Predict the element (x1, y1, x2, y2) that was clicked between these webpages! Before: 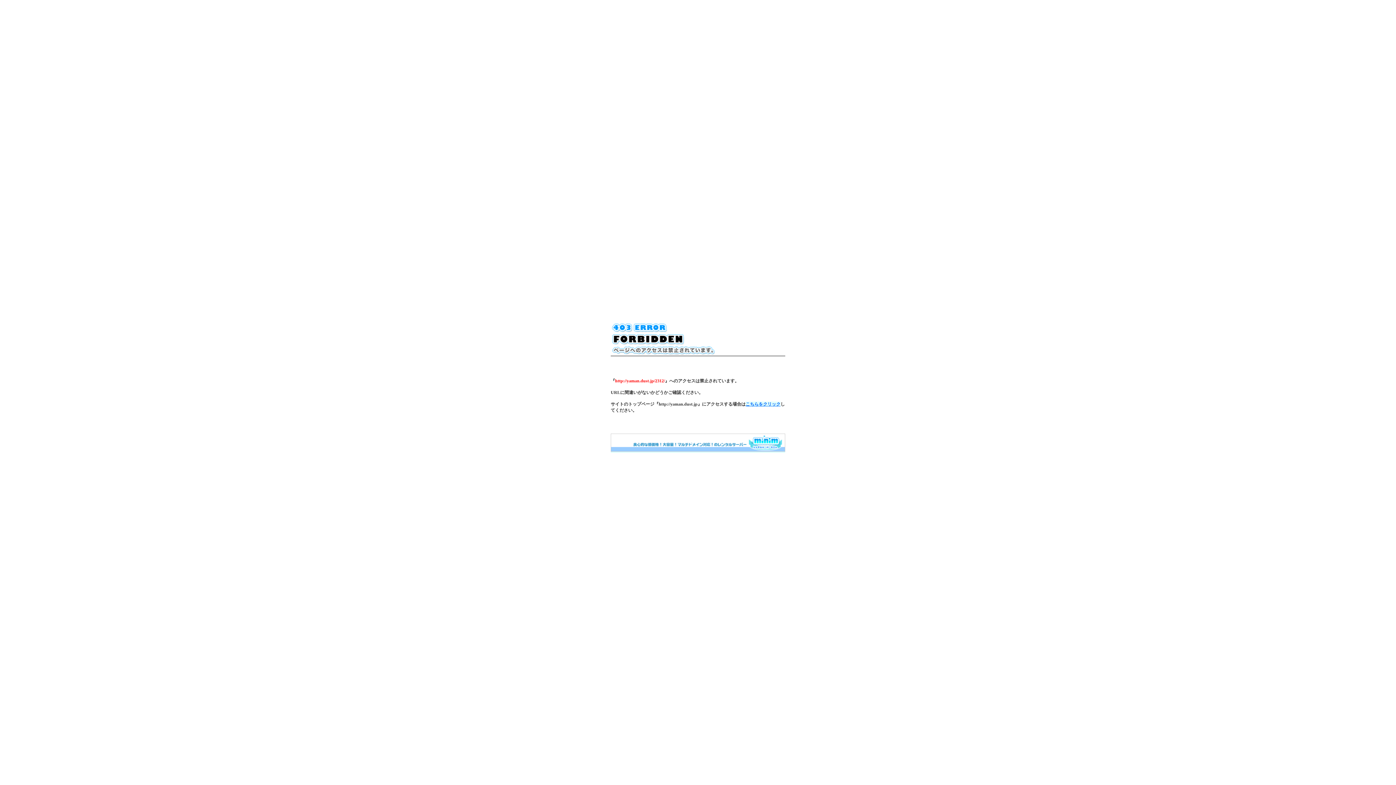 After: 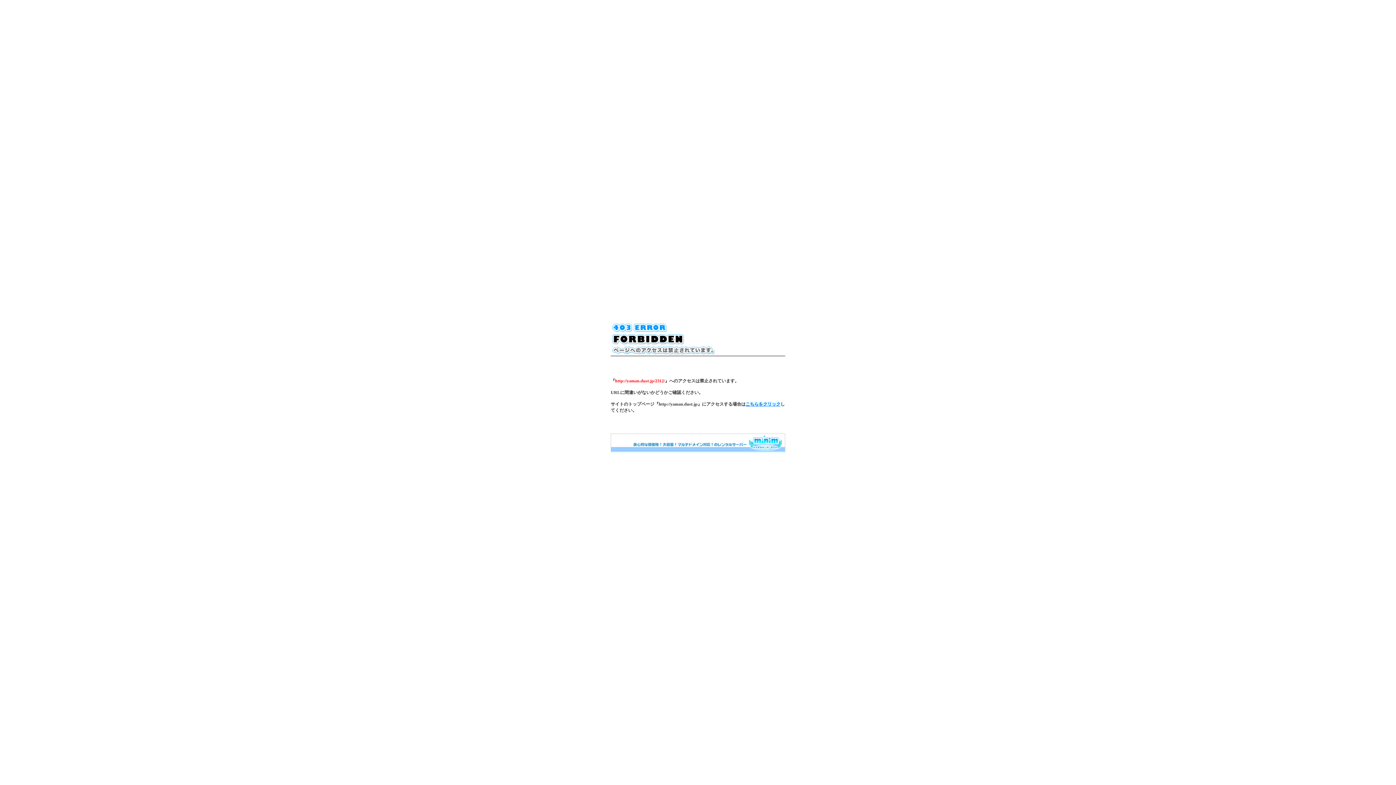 Action: bbox: (610, 448, 785, 453)